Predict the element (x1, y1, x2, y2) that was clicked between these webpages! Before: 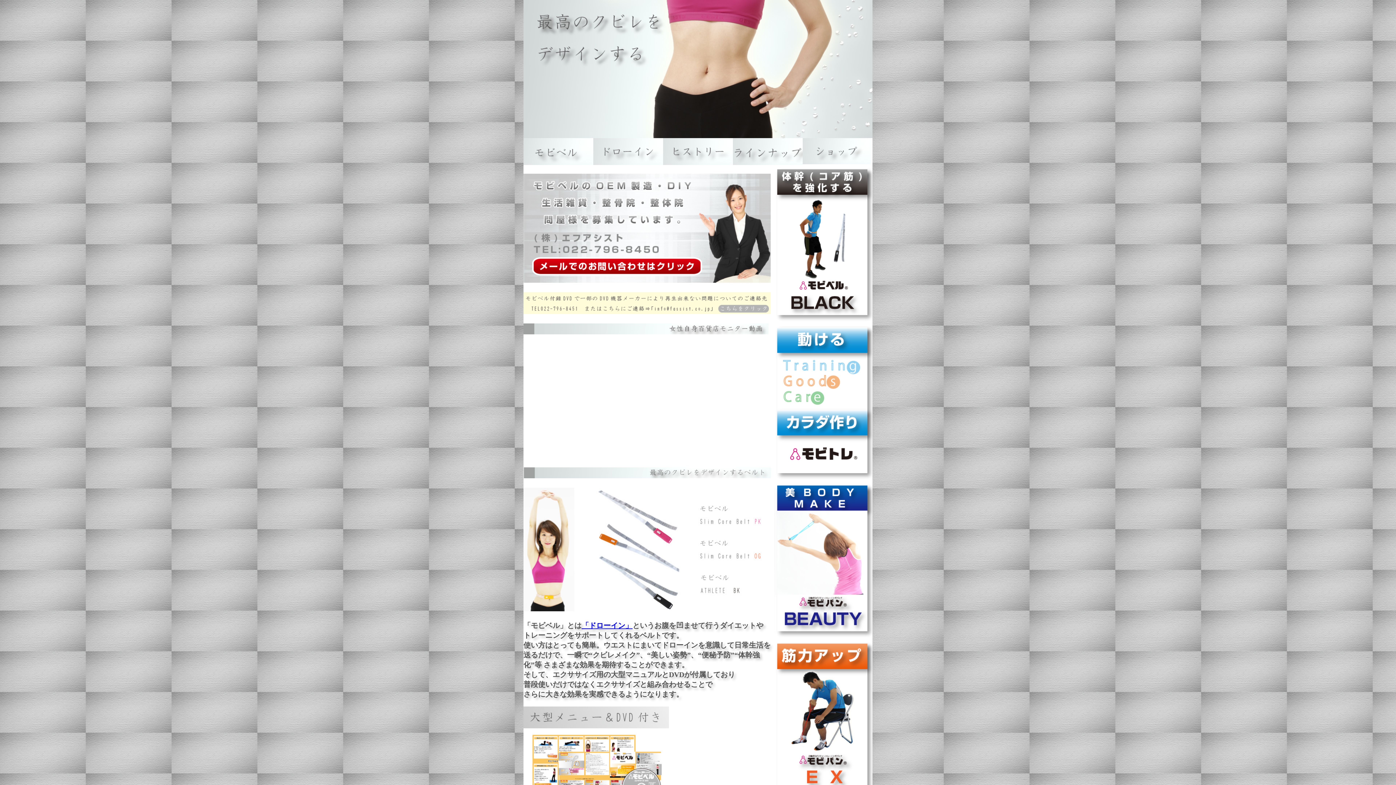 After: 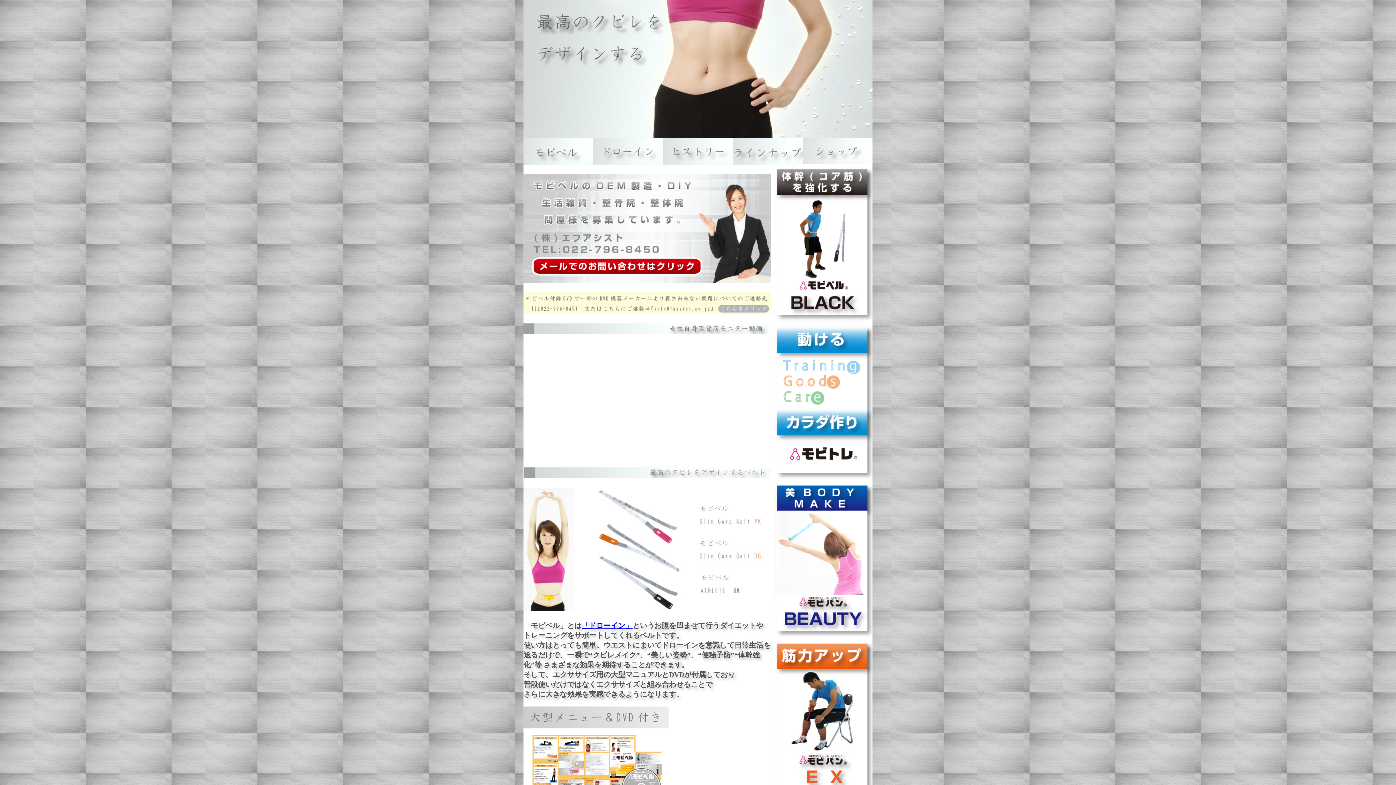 Action: bbox: (774, 634, 875, 640)